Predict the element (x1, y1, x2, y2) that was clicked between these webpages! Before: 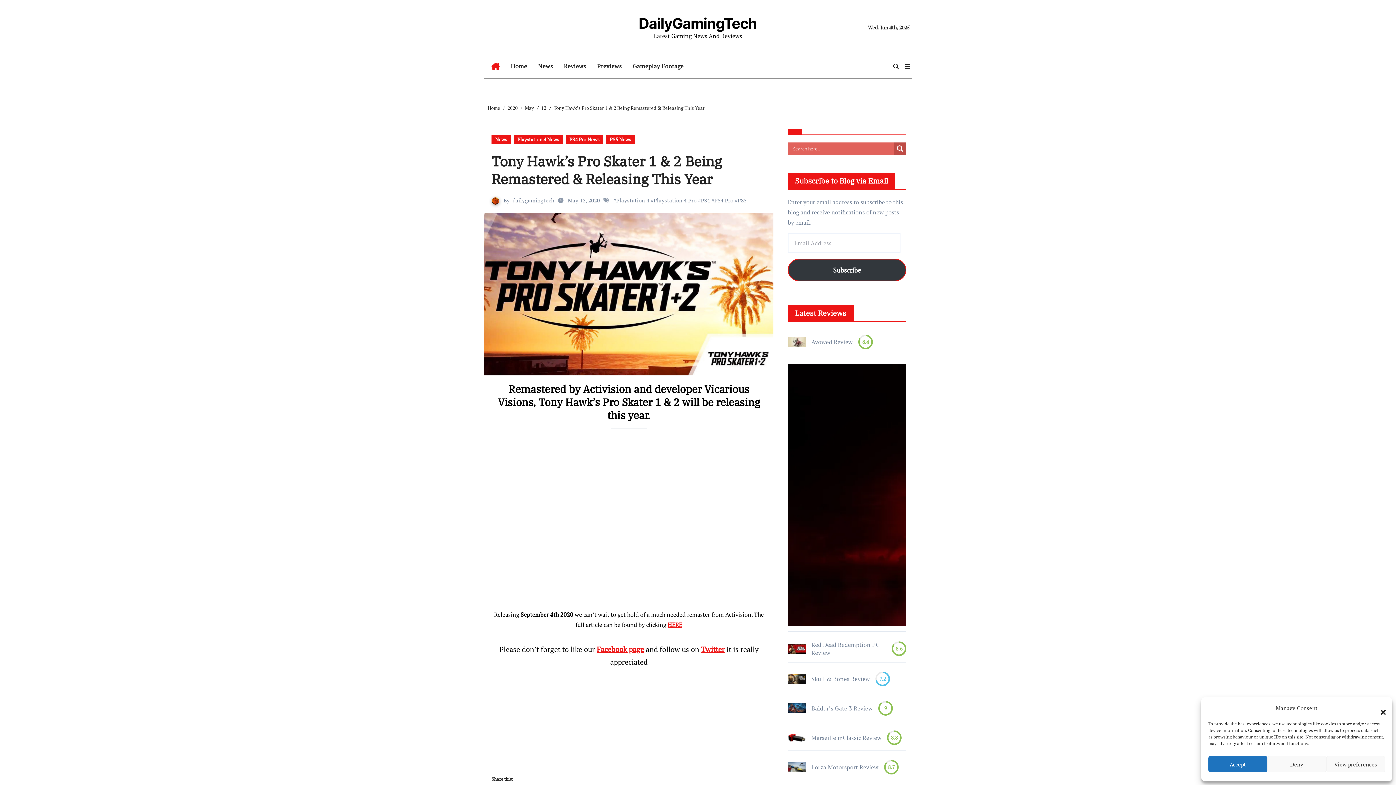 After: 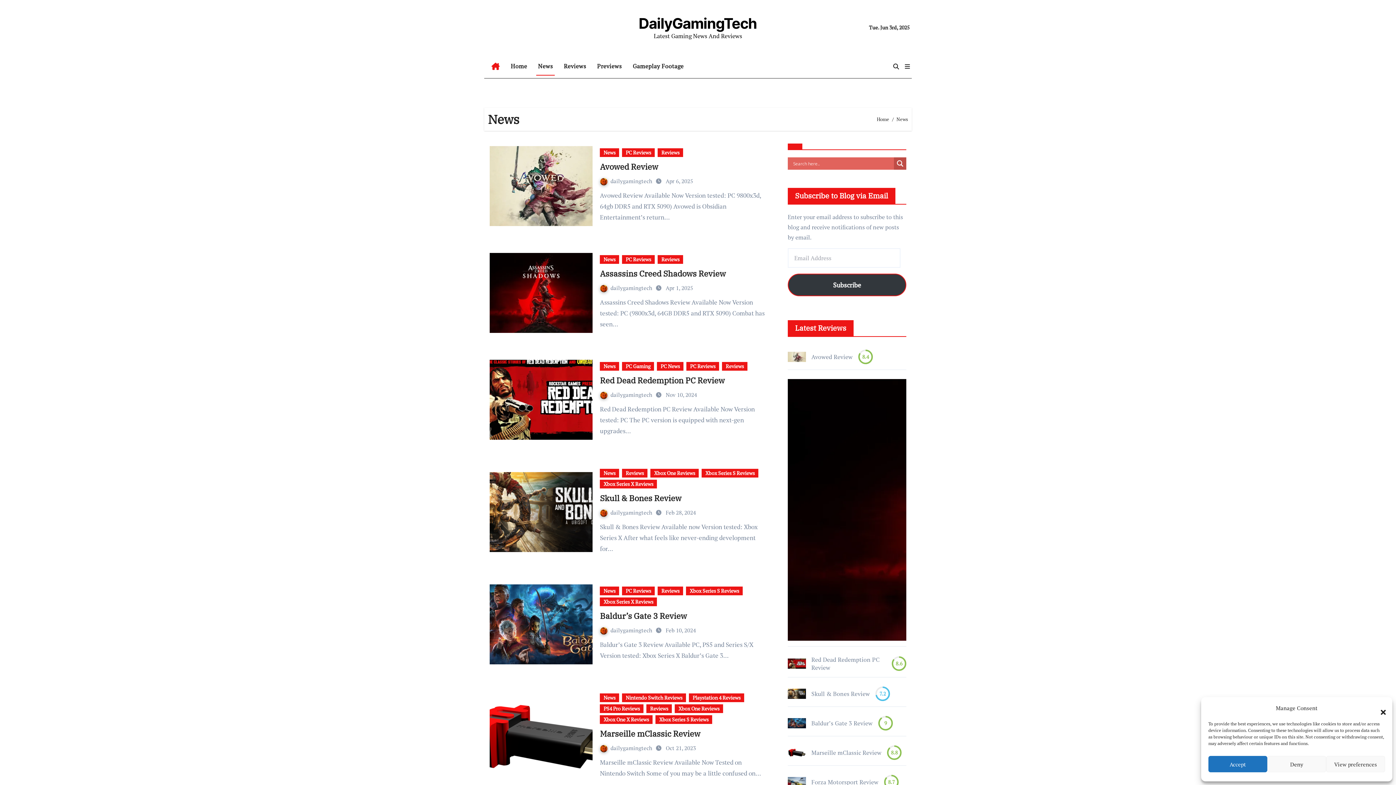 Action: bbox: (491, 135, 510, 144) label: News